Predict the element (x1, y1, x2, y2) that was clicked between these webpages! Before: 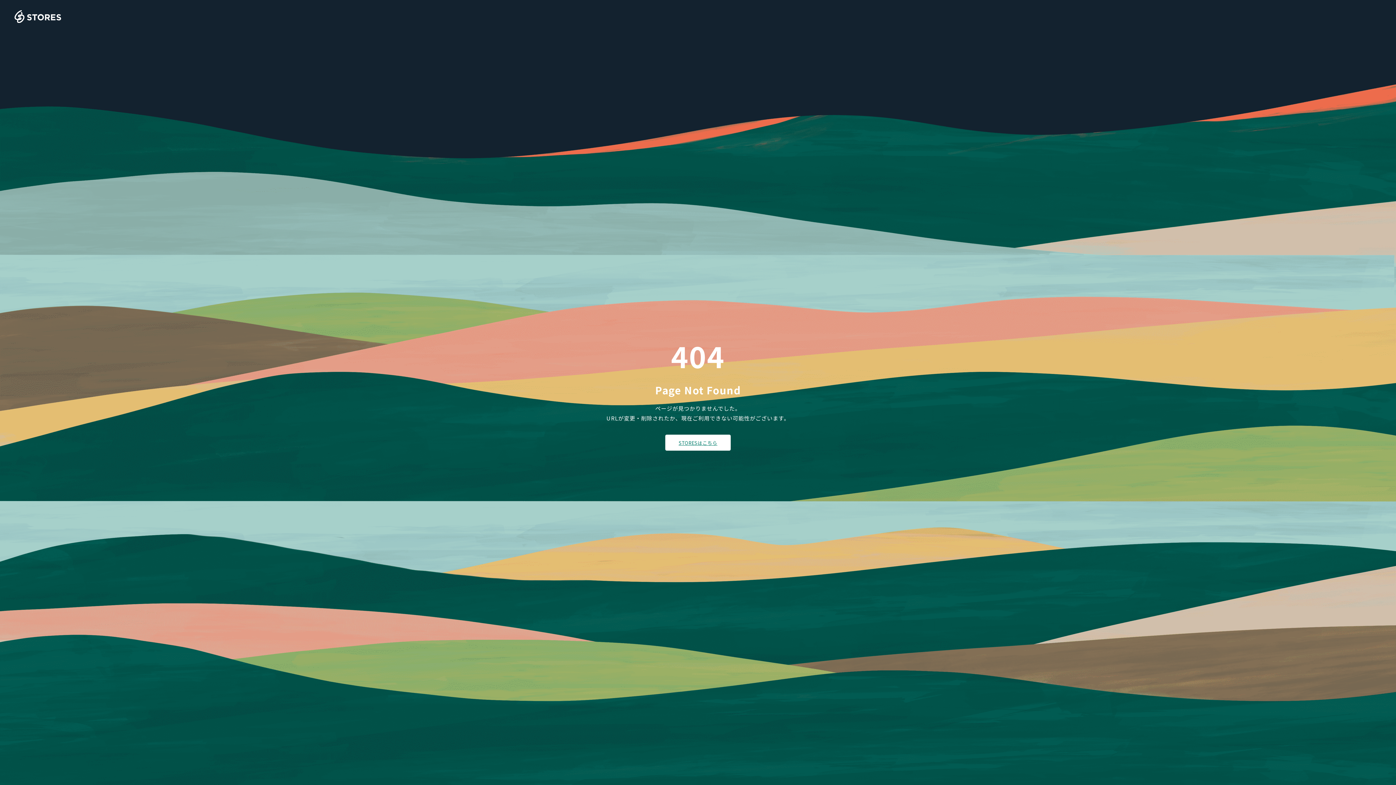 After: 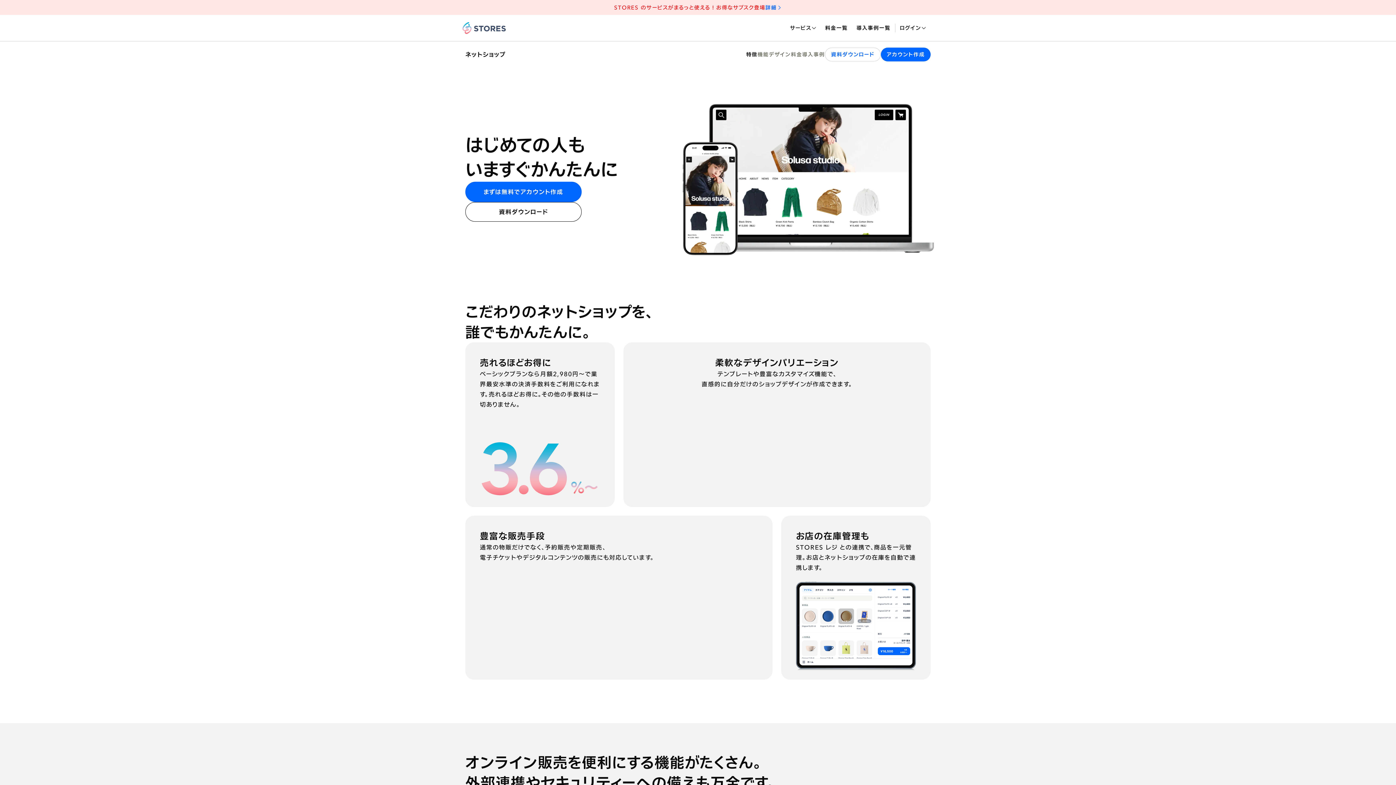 Action: label: STORESはこちら bbox: (665, 434, 730, 450)